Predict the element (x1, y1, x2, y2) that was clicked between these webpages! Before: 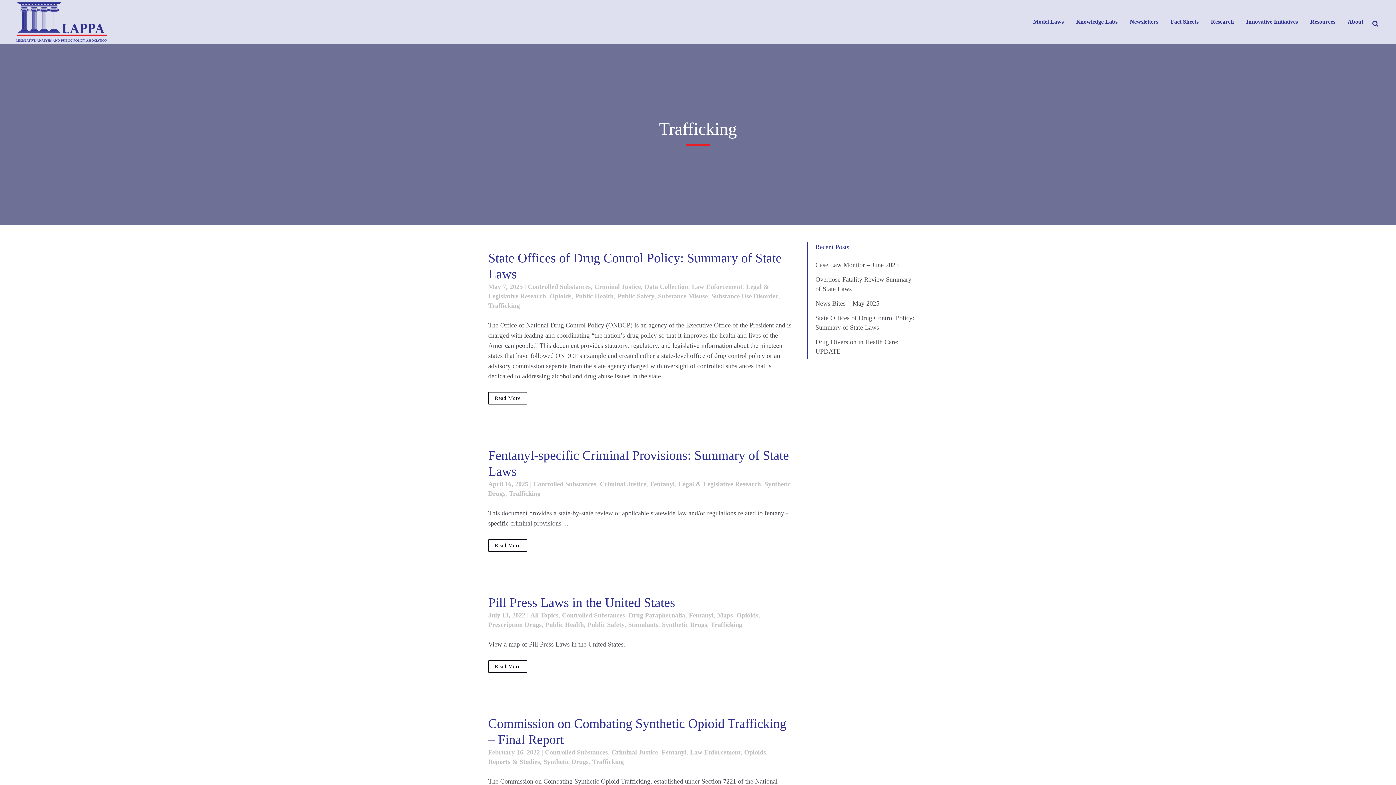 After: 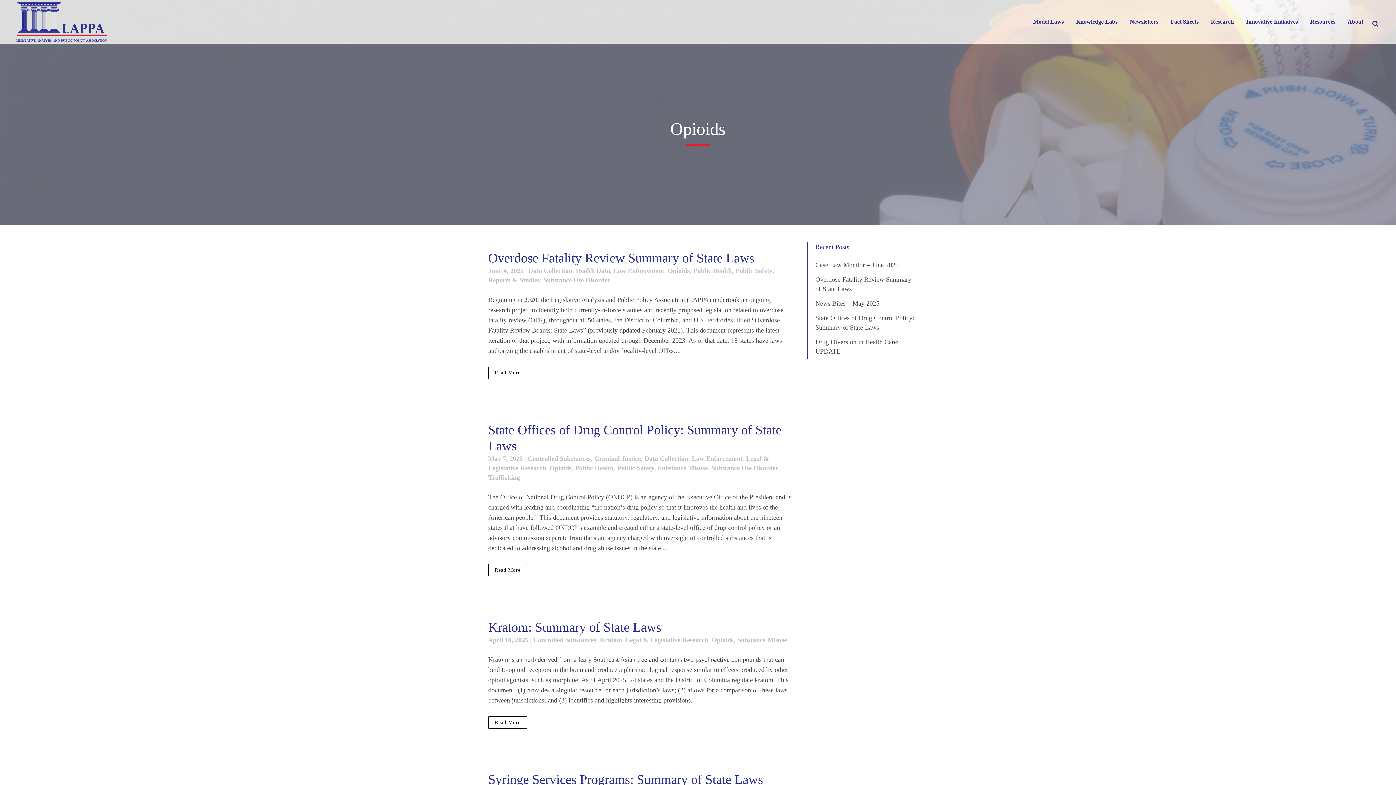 Action: bbox: (549, 292, 571, 300) label: Opioids